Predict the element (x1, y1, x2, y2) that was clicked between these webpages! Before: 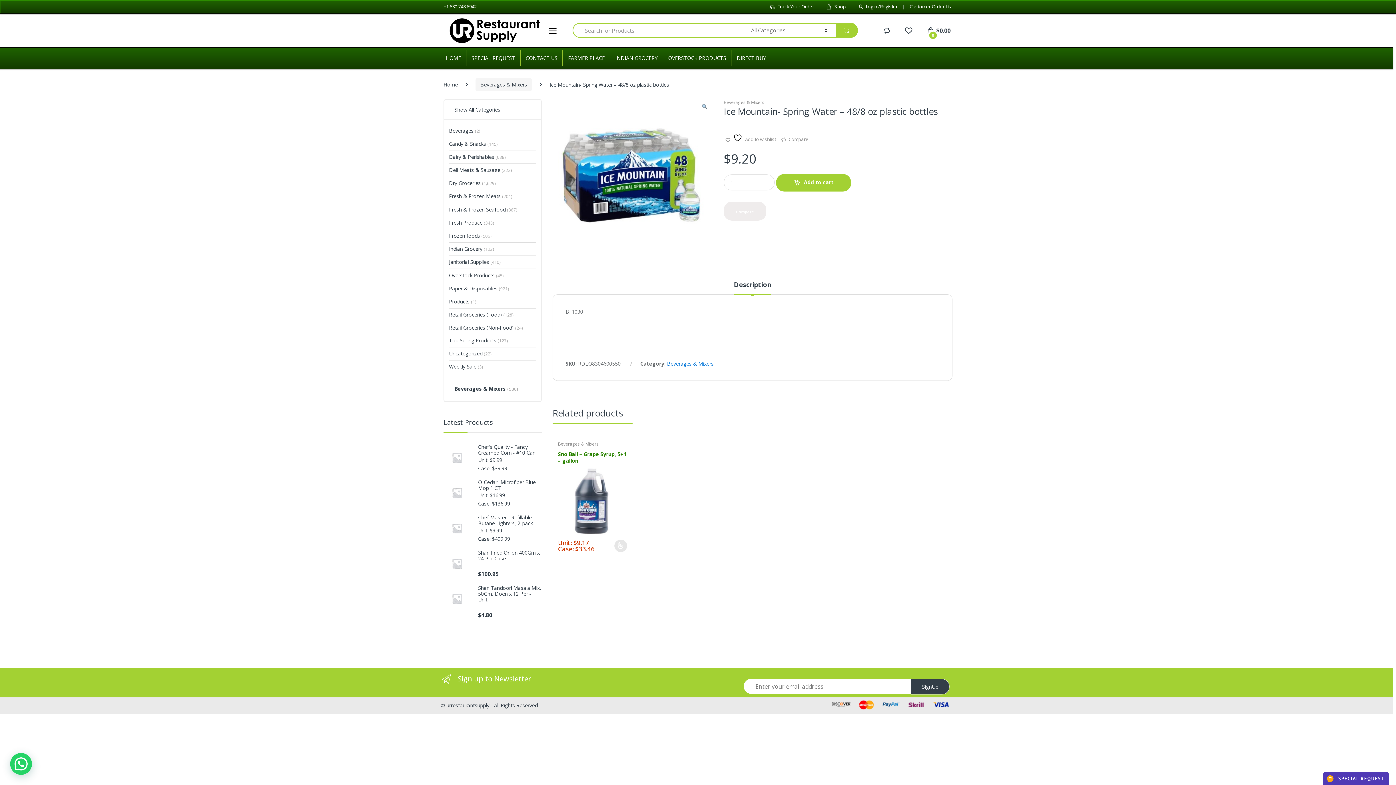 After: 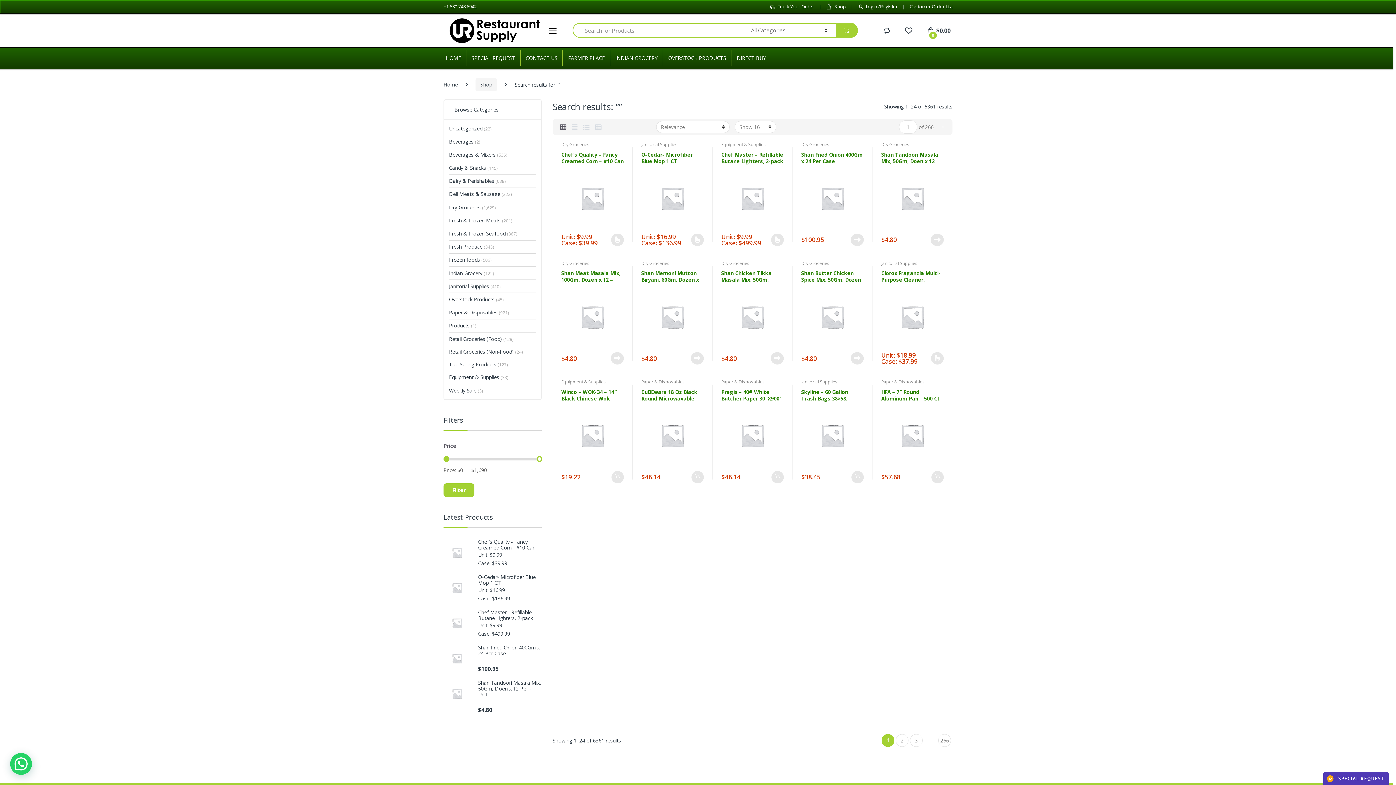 Action: bbox: (836, 23, 858, 37)